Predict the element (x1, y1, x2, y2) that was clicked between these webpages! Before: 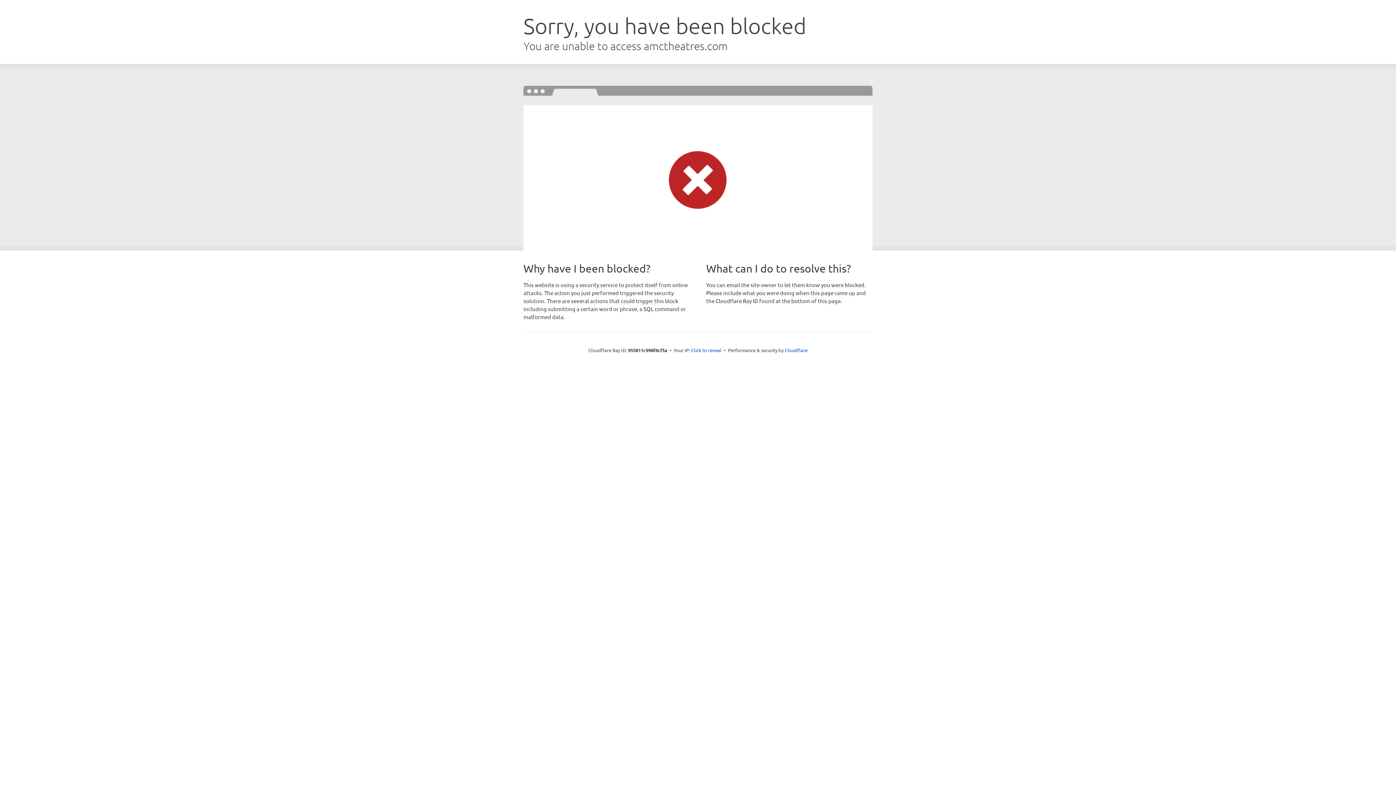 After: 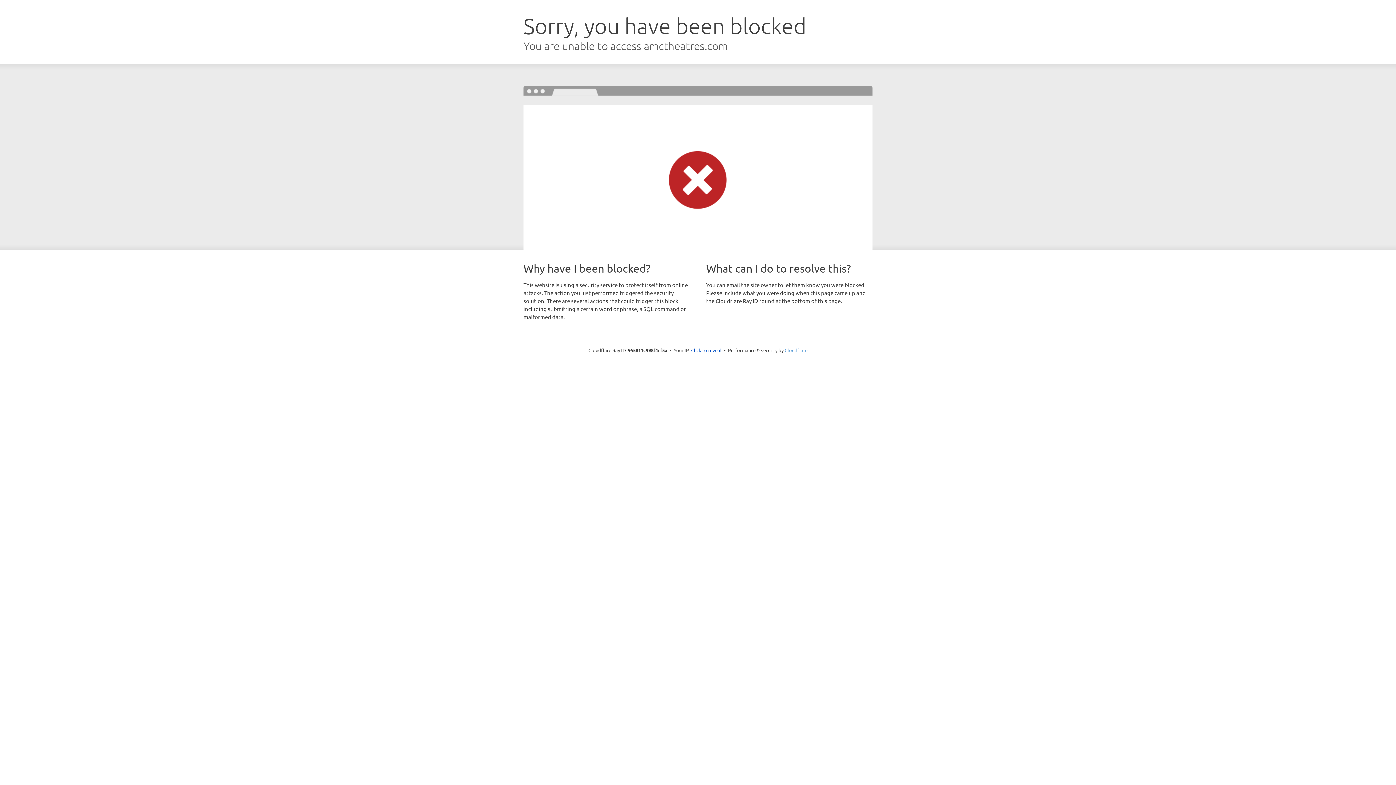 Action: bbox: (784, 347, 807, 353) label: Cloudflare